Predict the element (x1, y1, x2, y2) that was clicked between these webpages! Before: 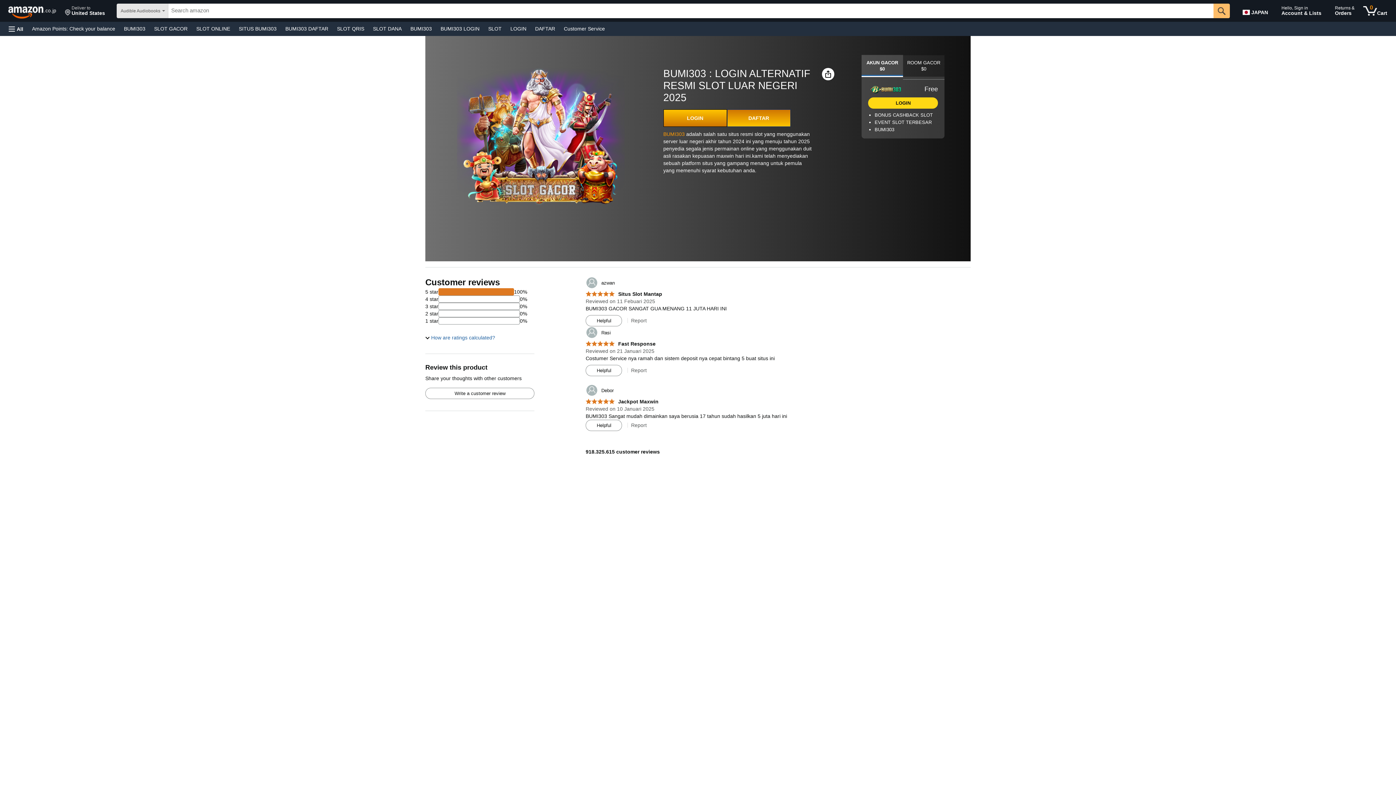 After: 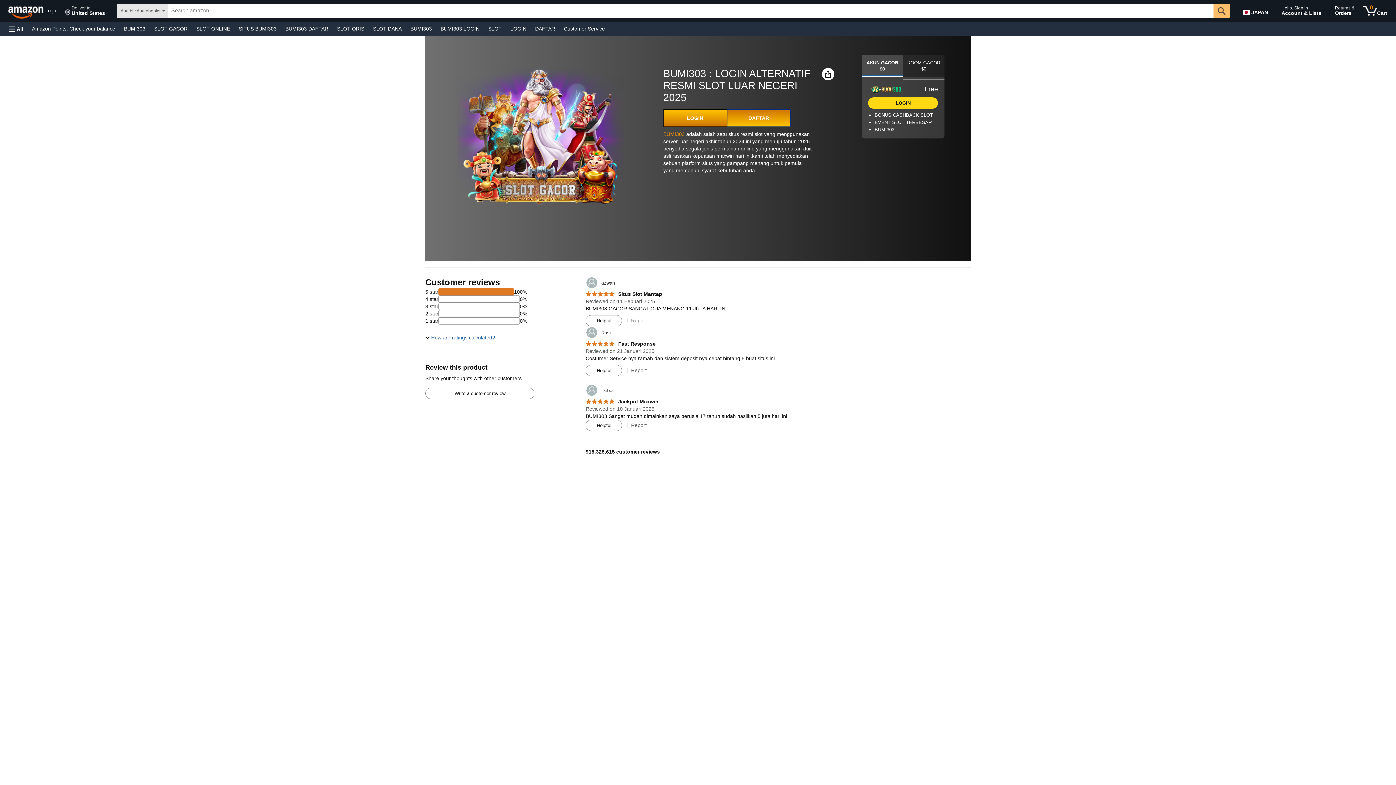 Action: bbox: (585, 398, 658, 404) label: 5.0 out of 5 stars
 Jackpot Maxwin